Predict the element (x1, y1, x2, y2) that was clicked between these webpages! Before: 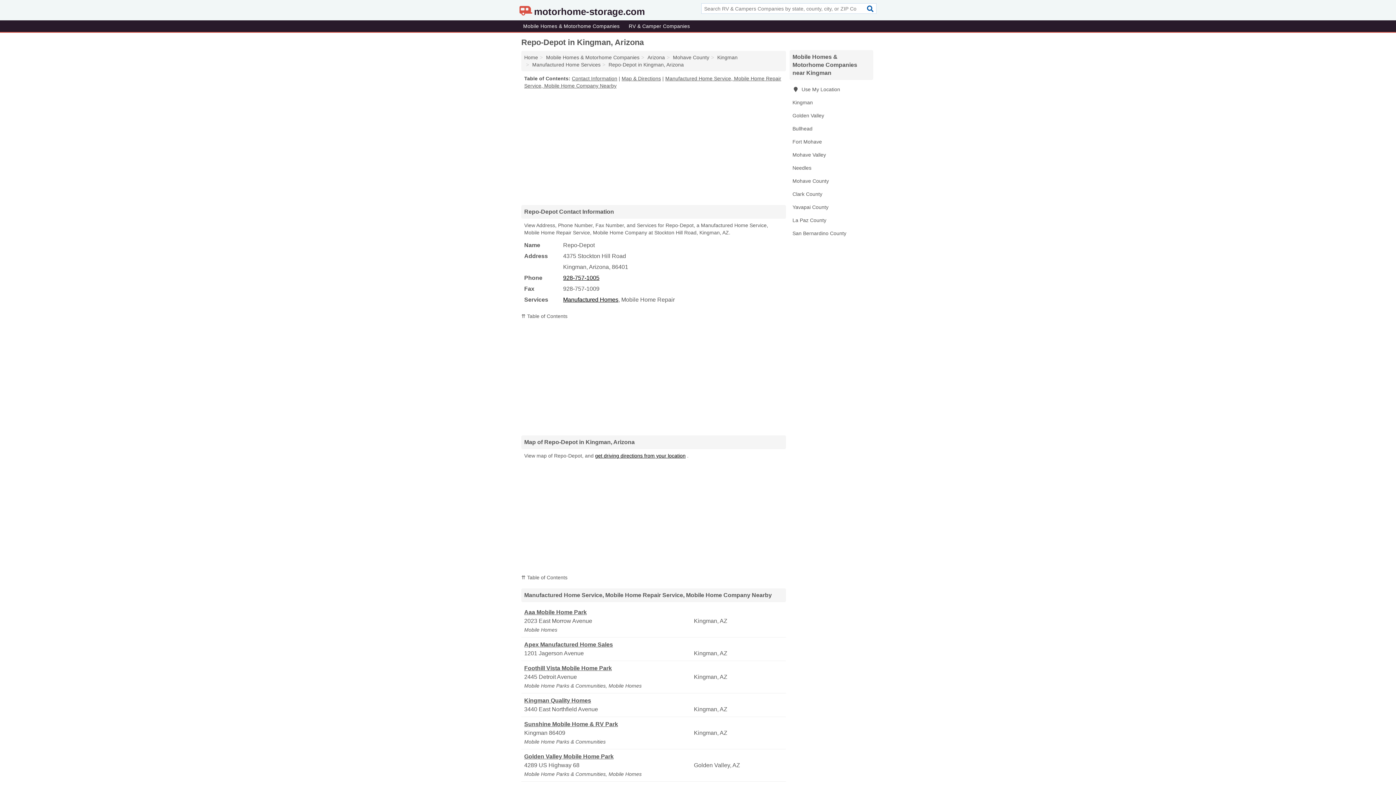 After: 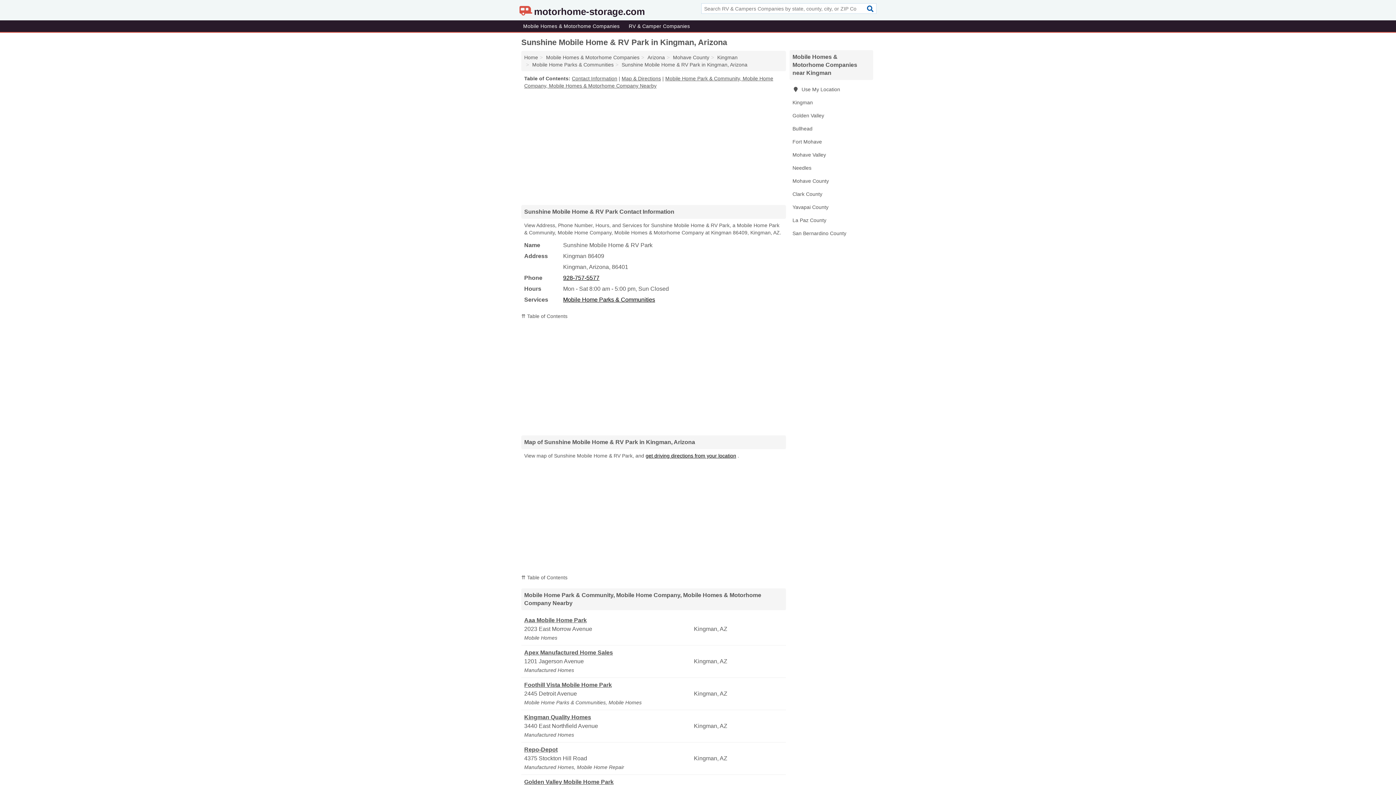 Action: label: Sunshine Mobile Home & RV Park bbox: (524, 720, 692, 729)